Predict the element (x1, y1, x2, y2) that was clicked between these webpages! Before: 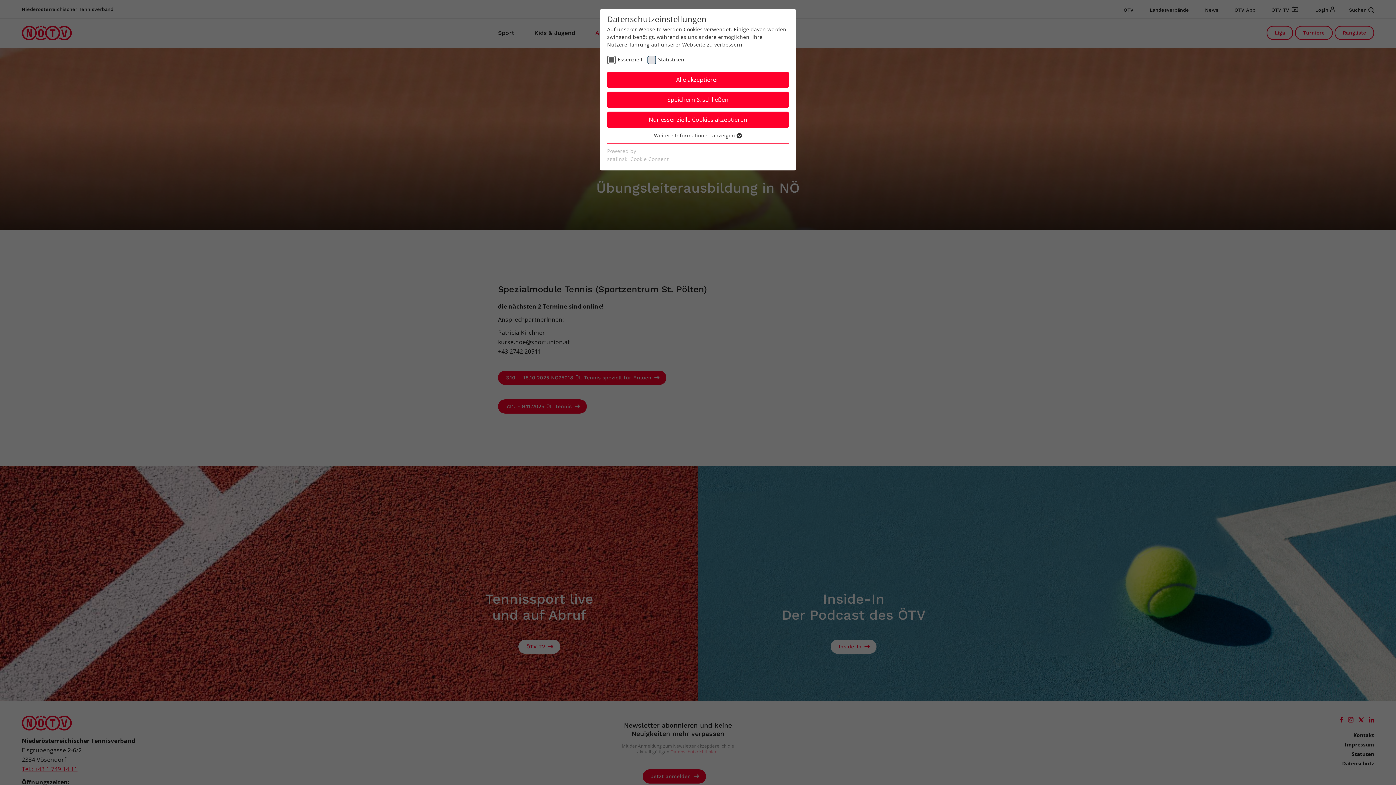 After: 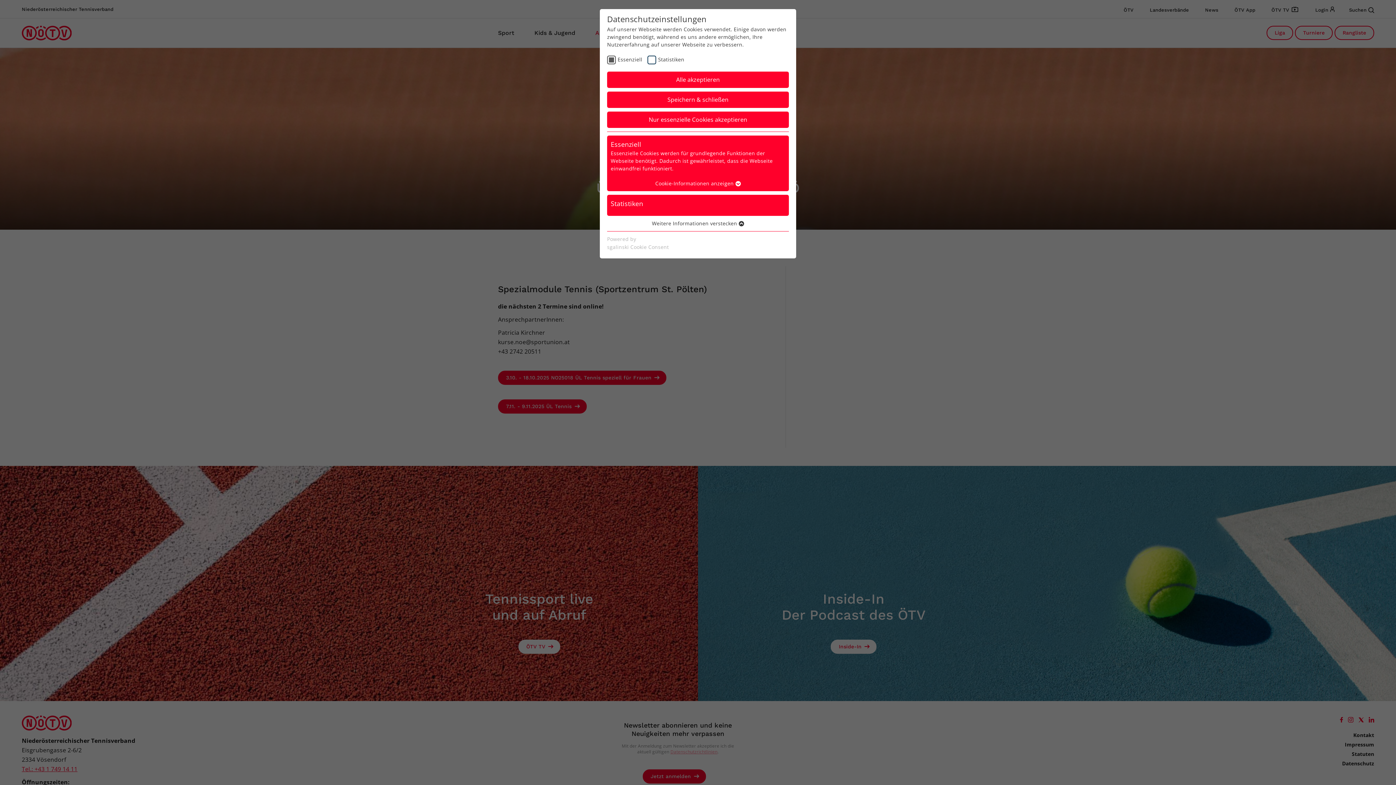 Action: bbox: (654, 132, 742, 139) label: Weitere Informationen anzeigen 